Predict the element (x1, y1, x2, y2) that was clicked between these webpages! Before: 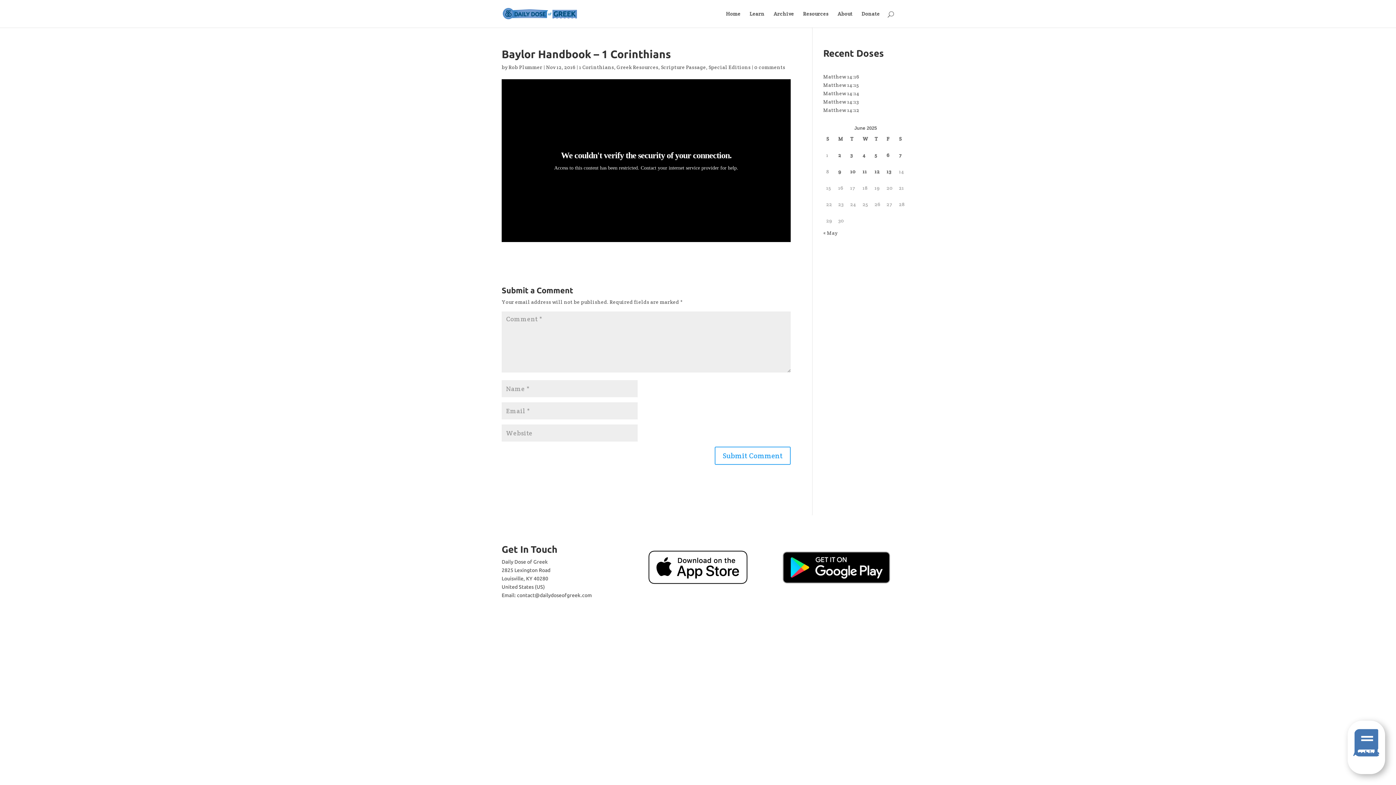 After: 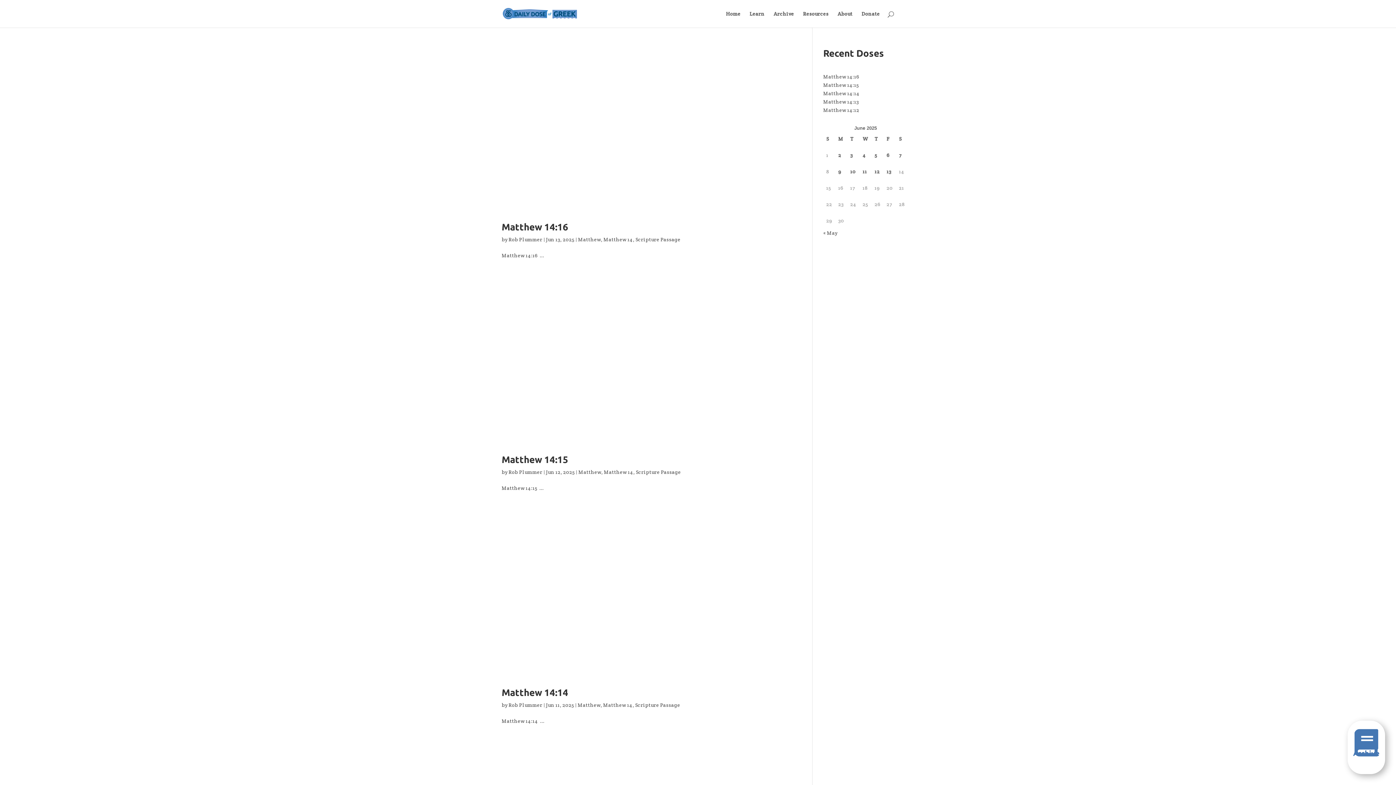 Action: label: Scripture Passage bbox: (661, 64, 706, 70)